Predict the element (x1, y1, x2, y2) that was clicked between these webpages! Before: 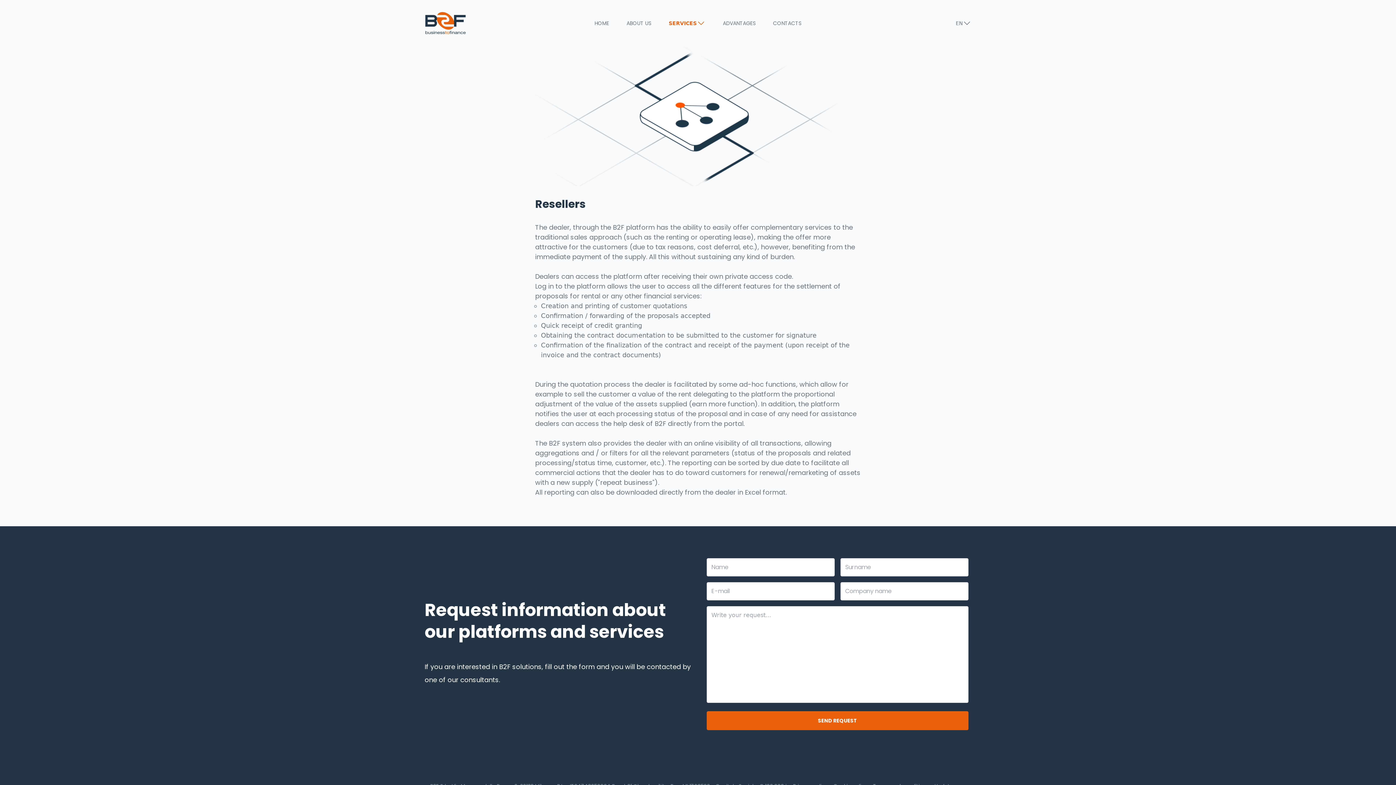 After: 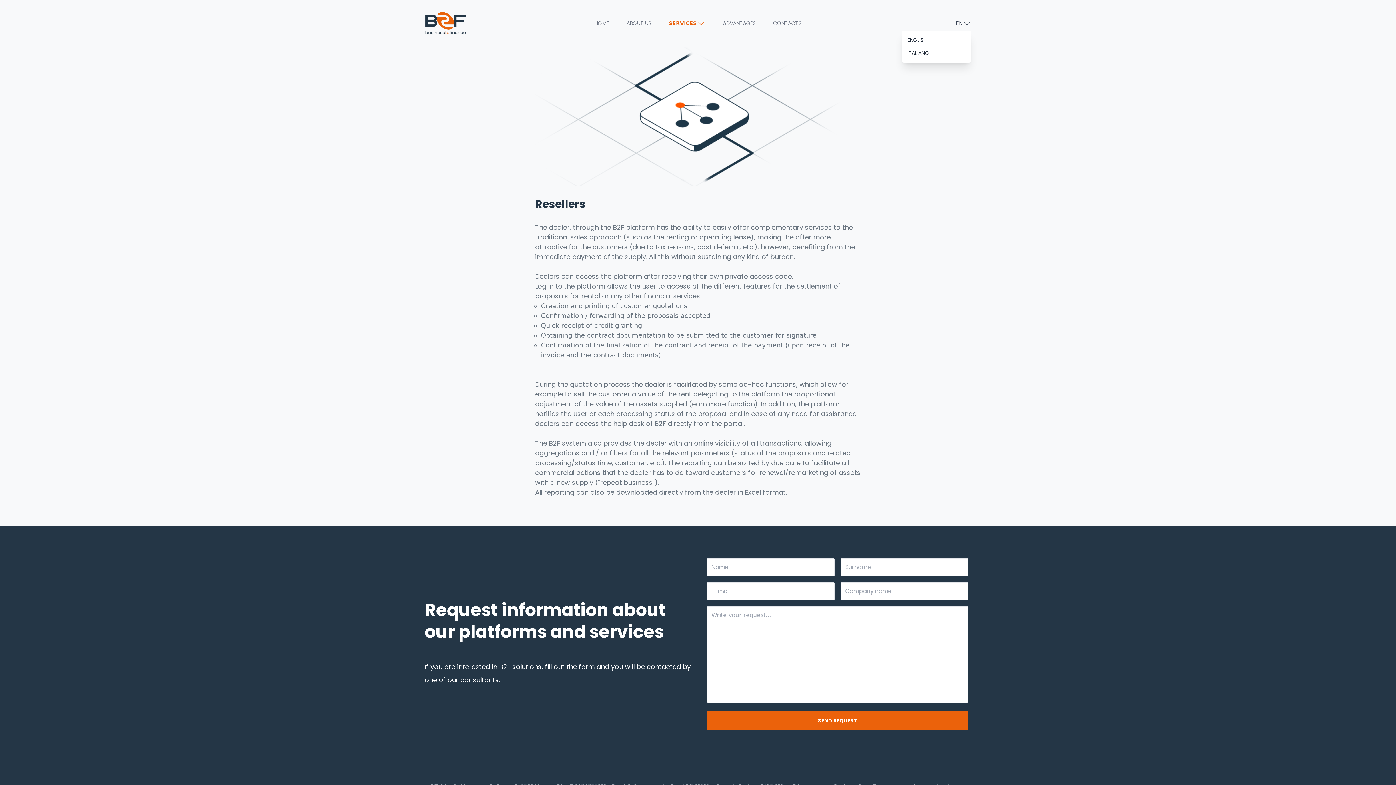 Action: bbox: (956, 18, 971, 27) label: EN